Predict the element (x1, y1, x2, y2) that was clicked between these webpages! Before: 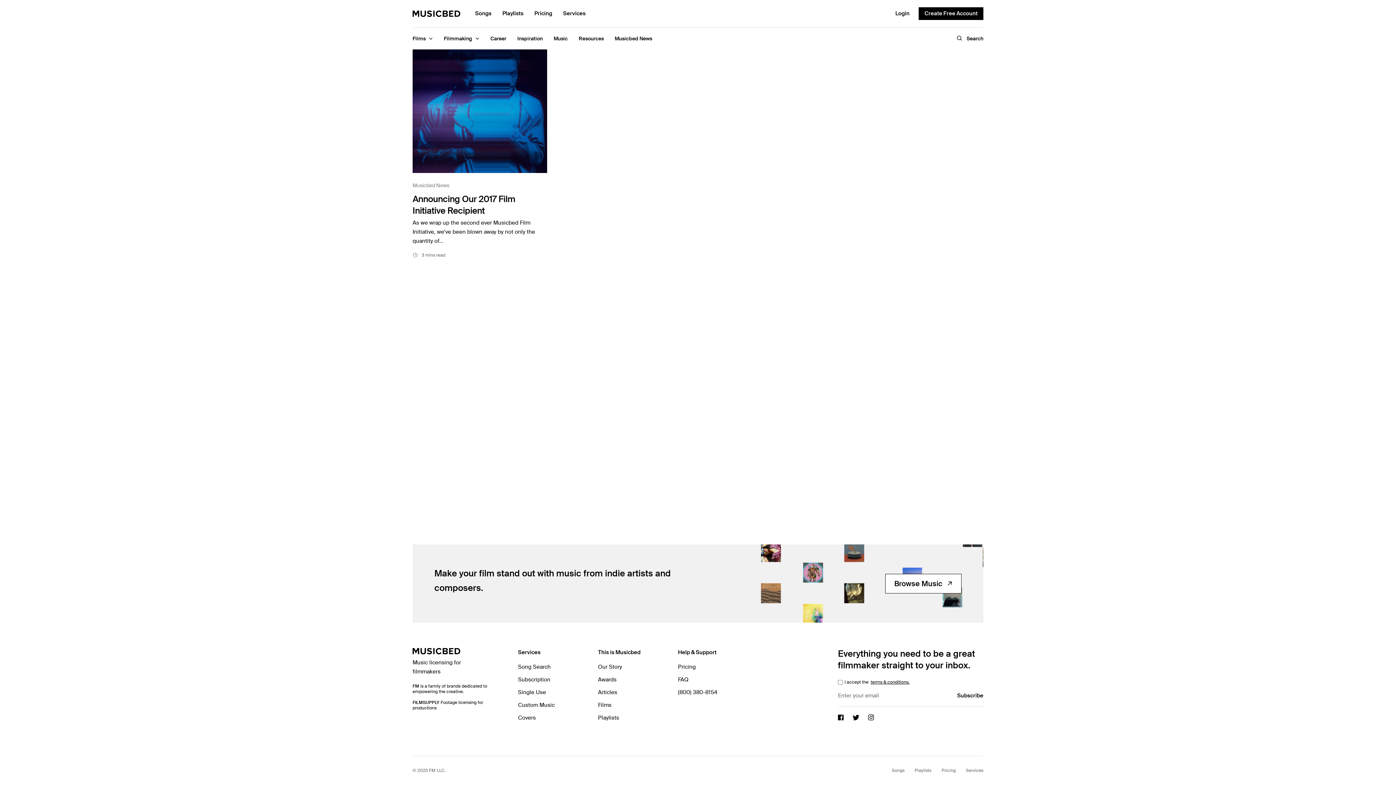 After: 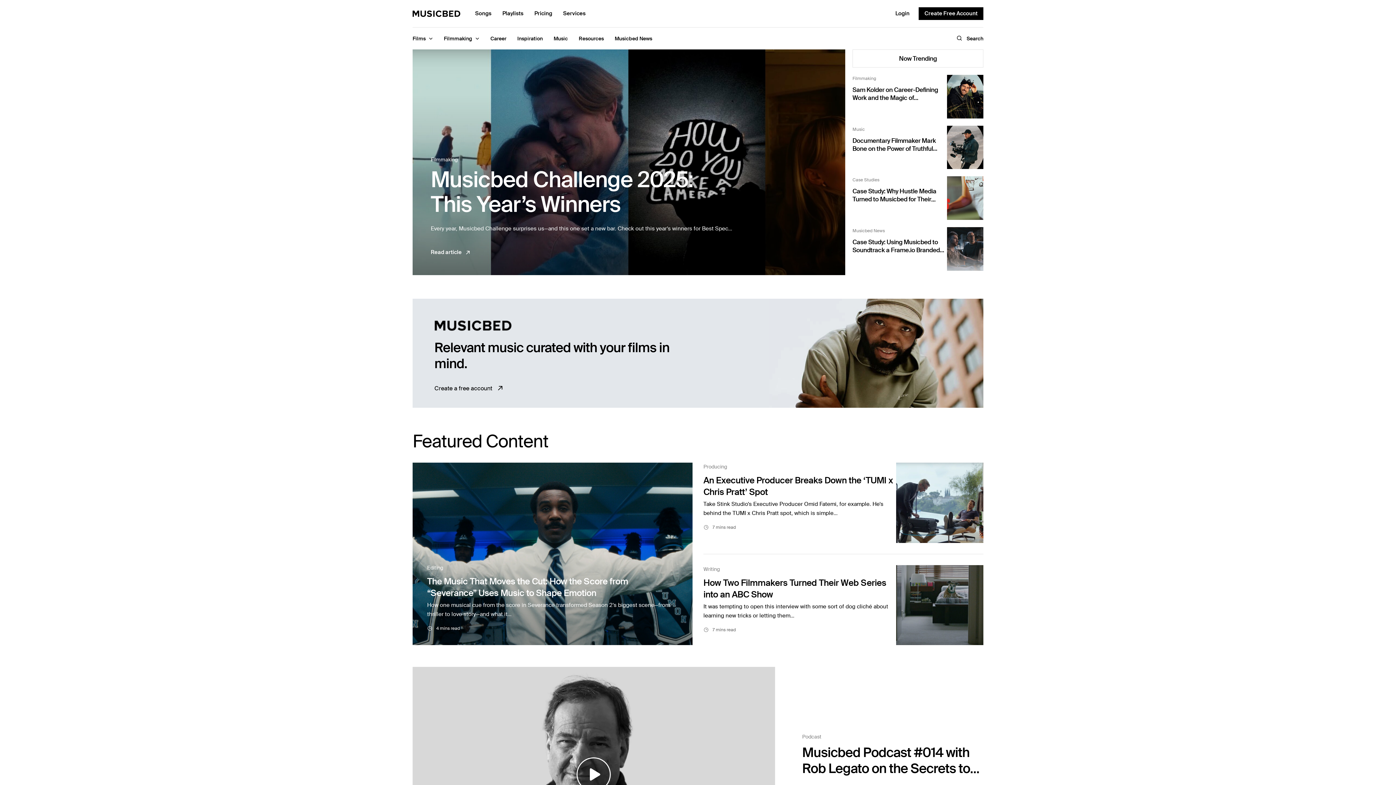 Action: label: Articles bbox: (598, 689, 617, 696)